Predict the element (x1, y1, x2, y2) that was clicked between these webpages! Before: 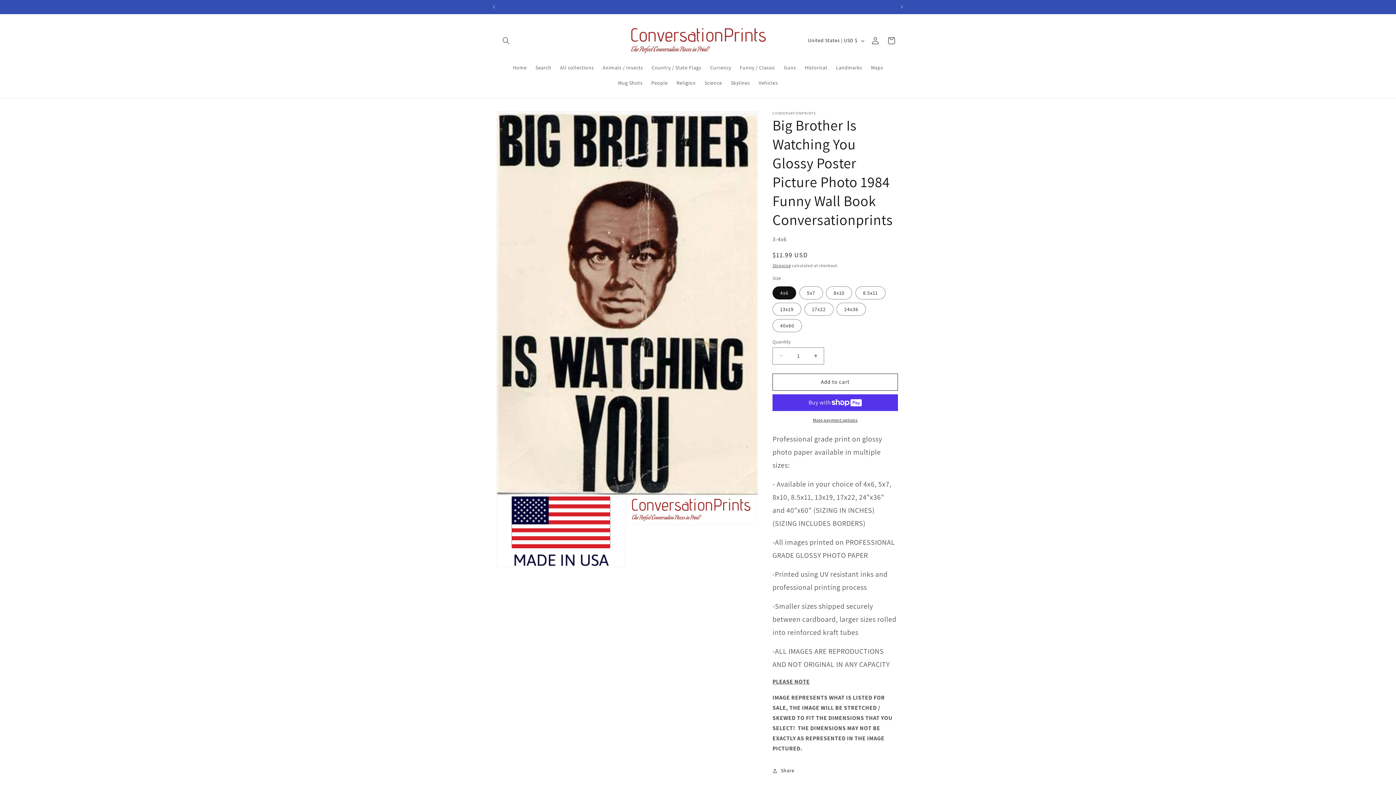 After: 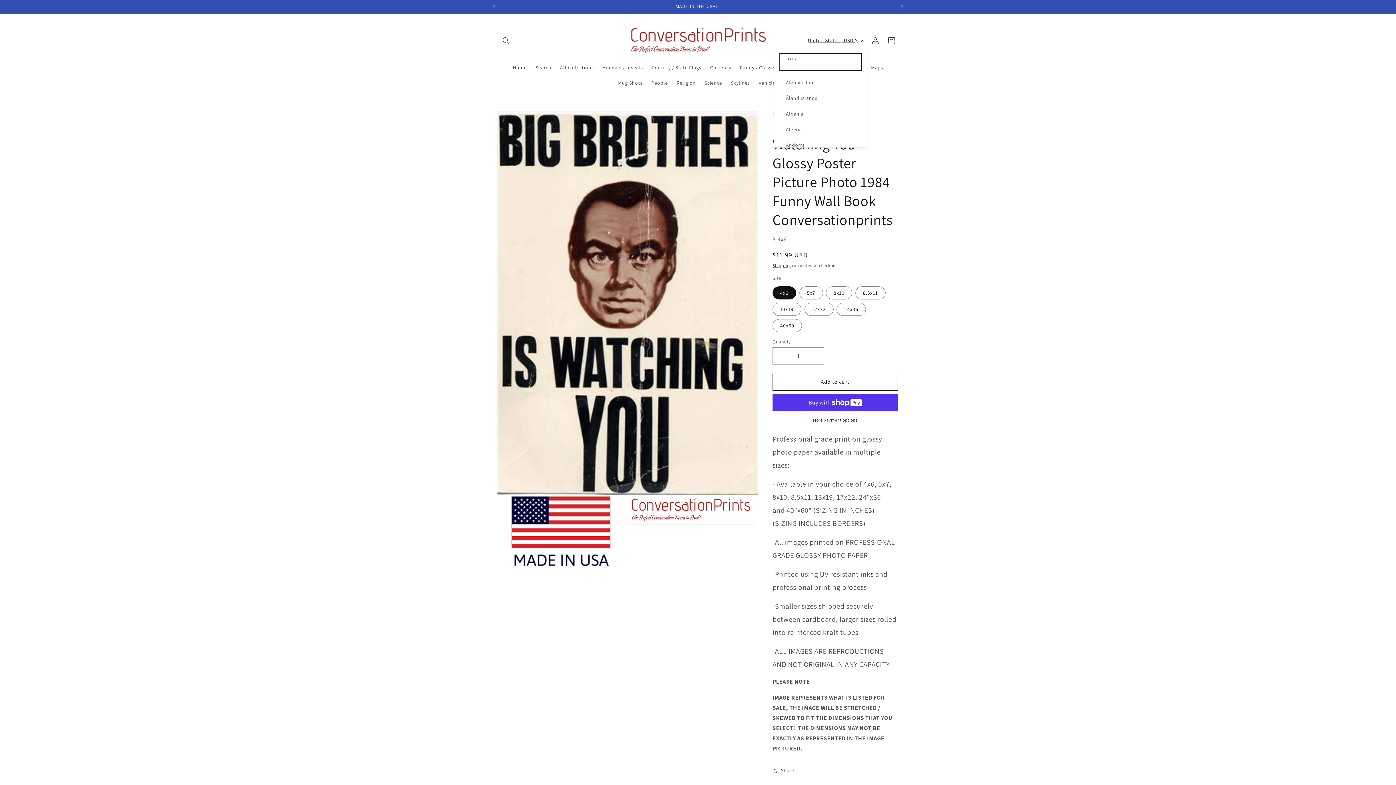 Action: label: United States | USD $ bbox: (803, 33, 867, 47)